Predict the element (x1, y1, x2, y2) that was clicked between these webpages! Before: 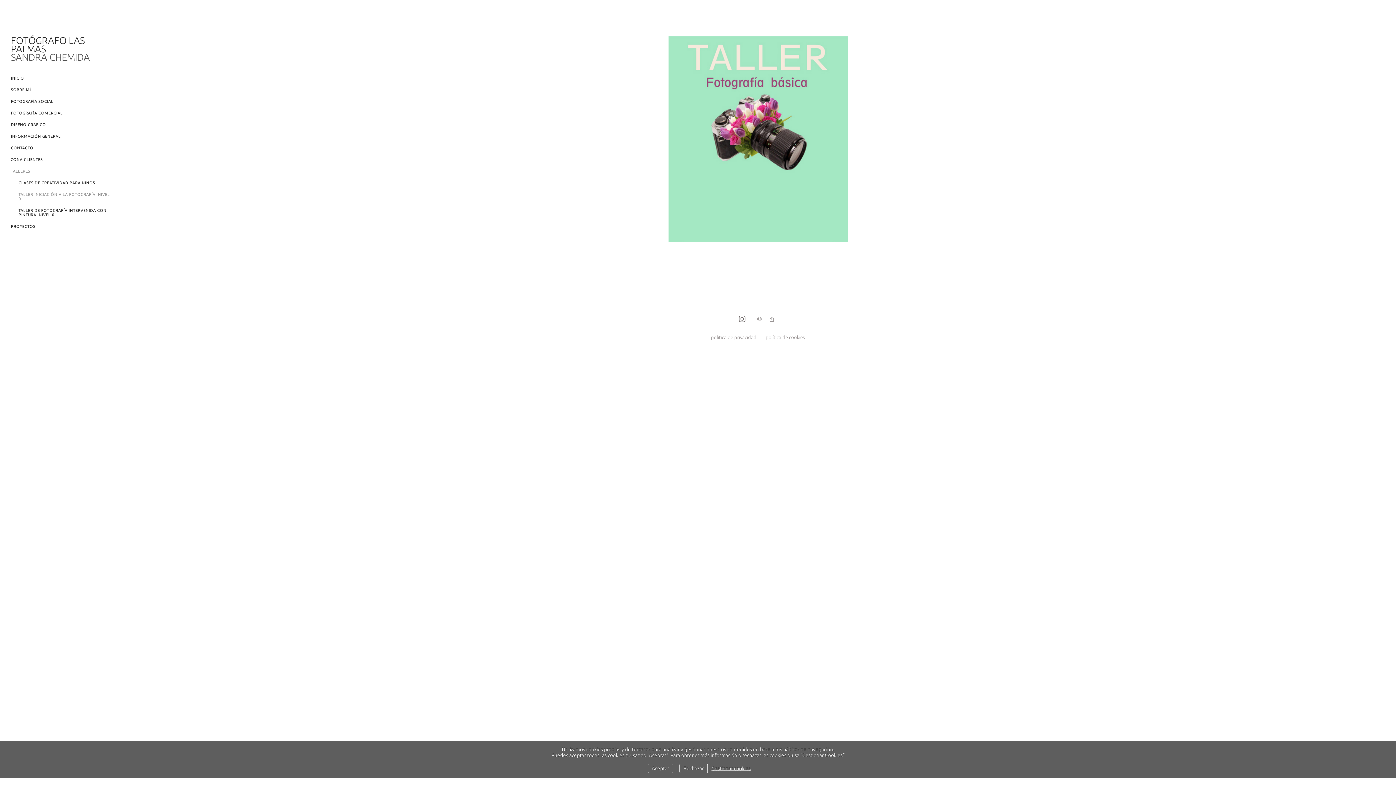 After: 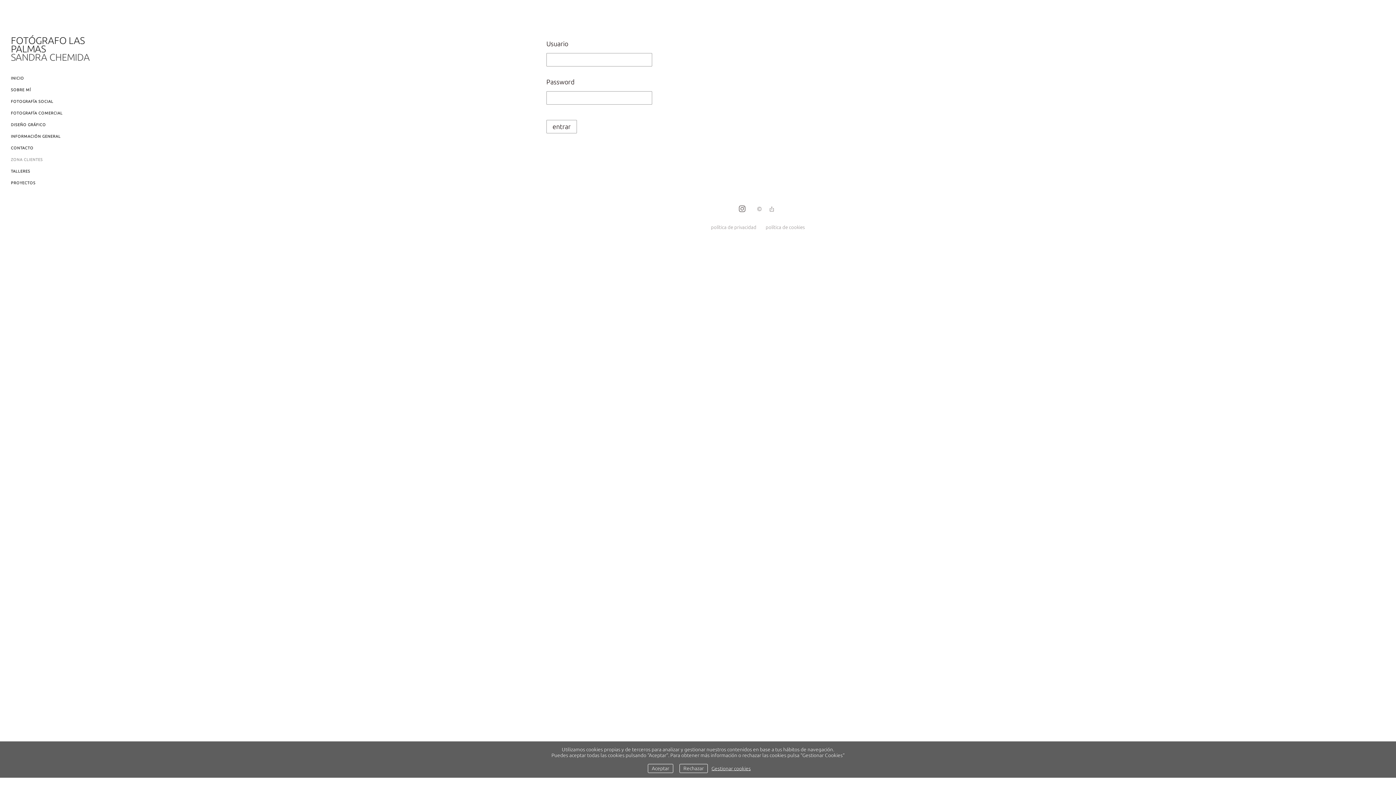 Action: label: ZONA CLIENTES bbox: (10, 153, 112, 165)